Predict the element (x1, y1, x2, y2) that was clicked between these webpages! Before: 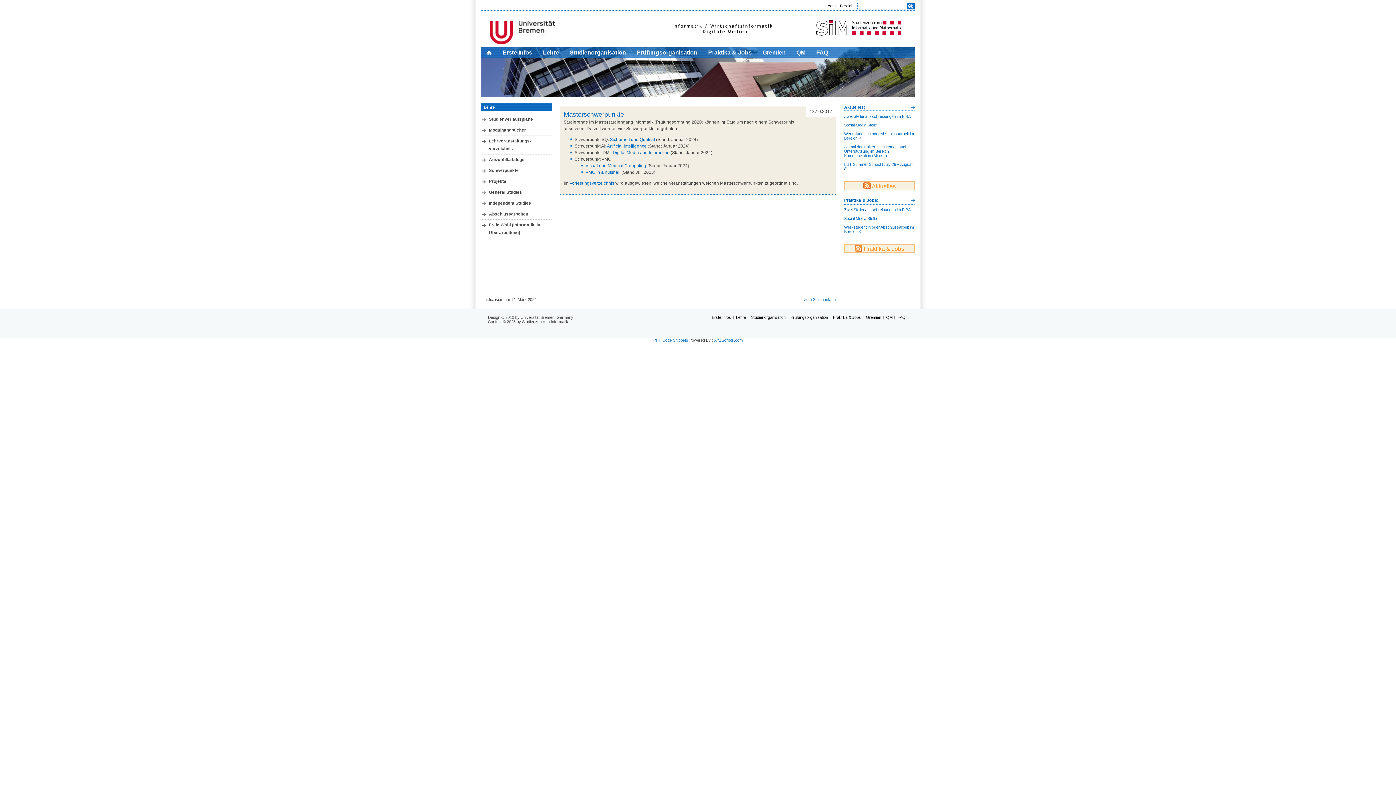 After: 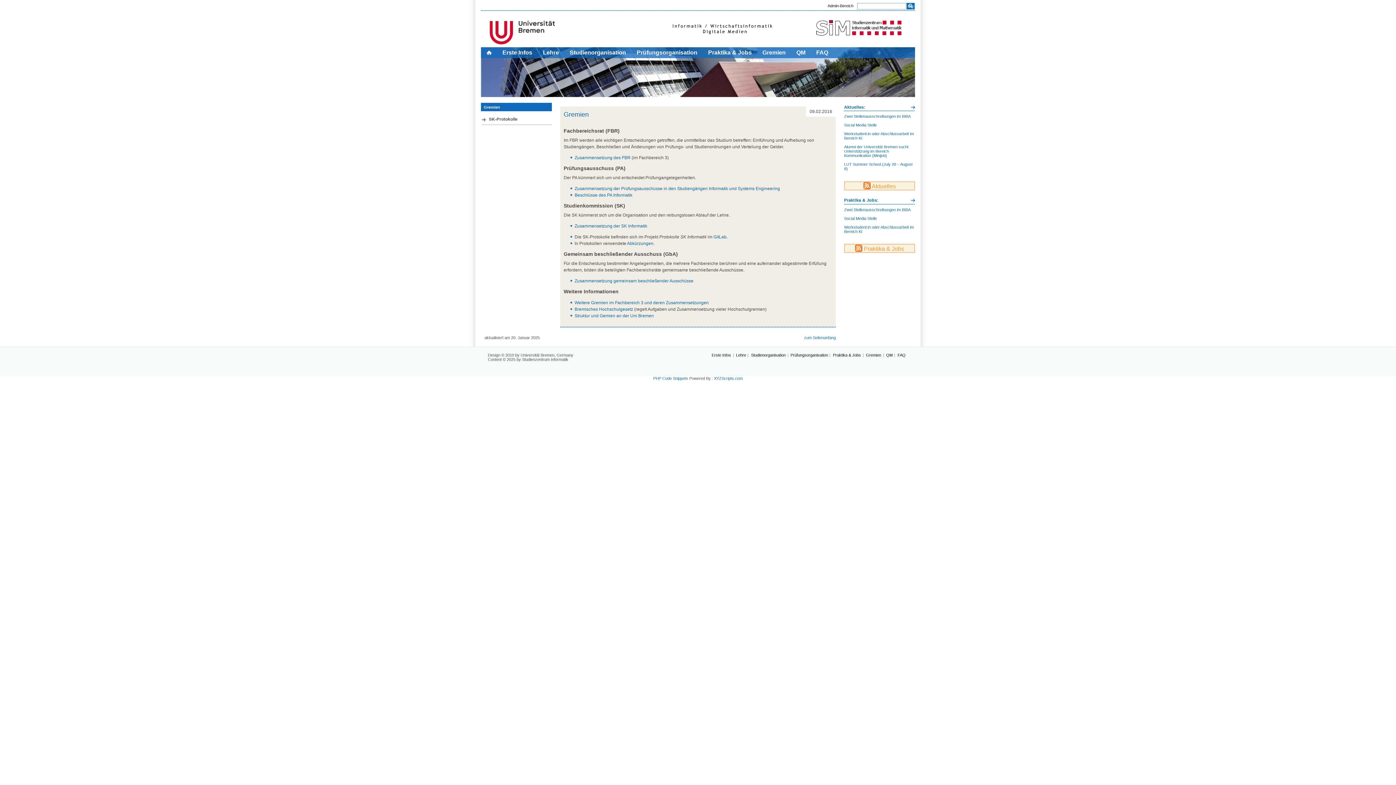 Action: label: Gremien bbox: (757, 47, 791, 58)